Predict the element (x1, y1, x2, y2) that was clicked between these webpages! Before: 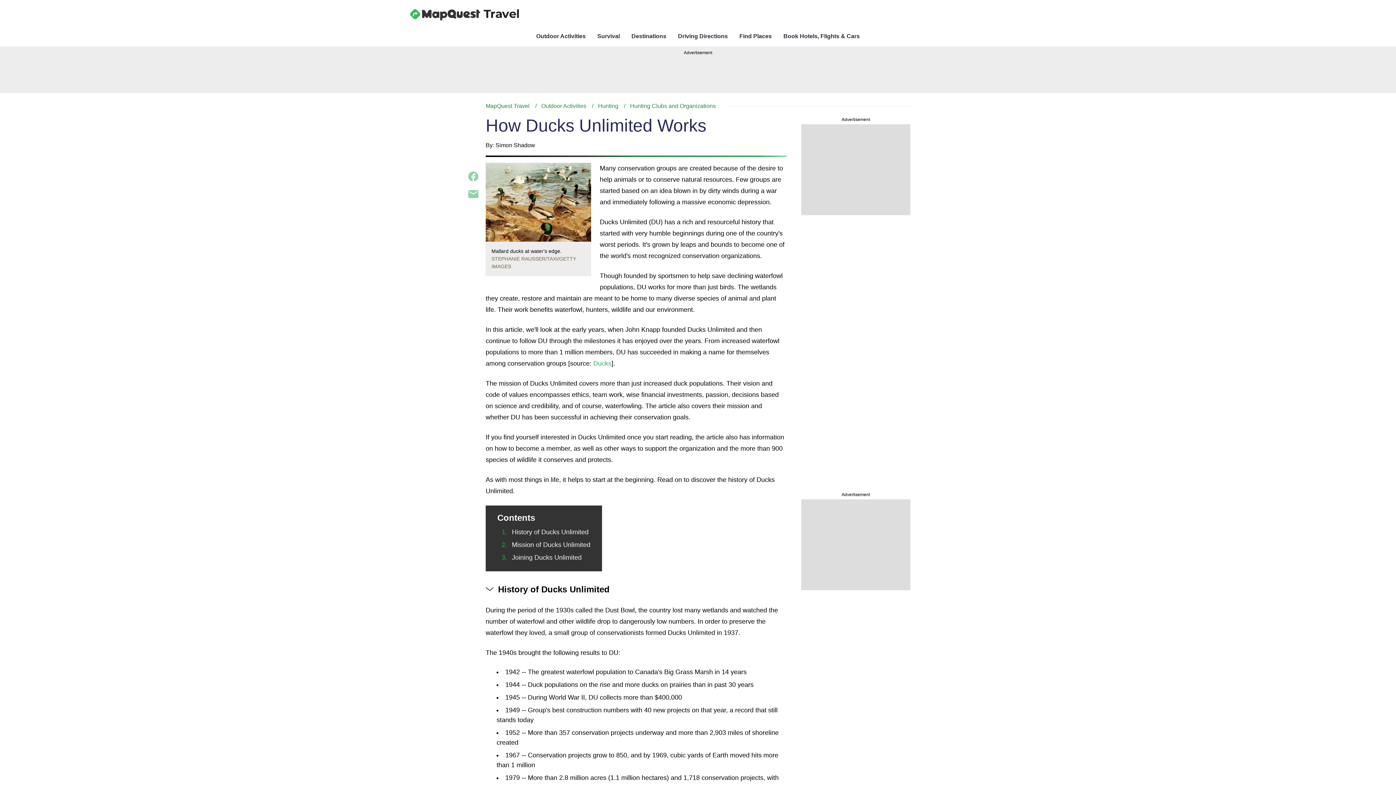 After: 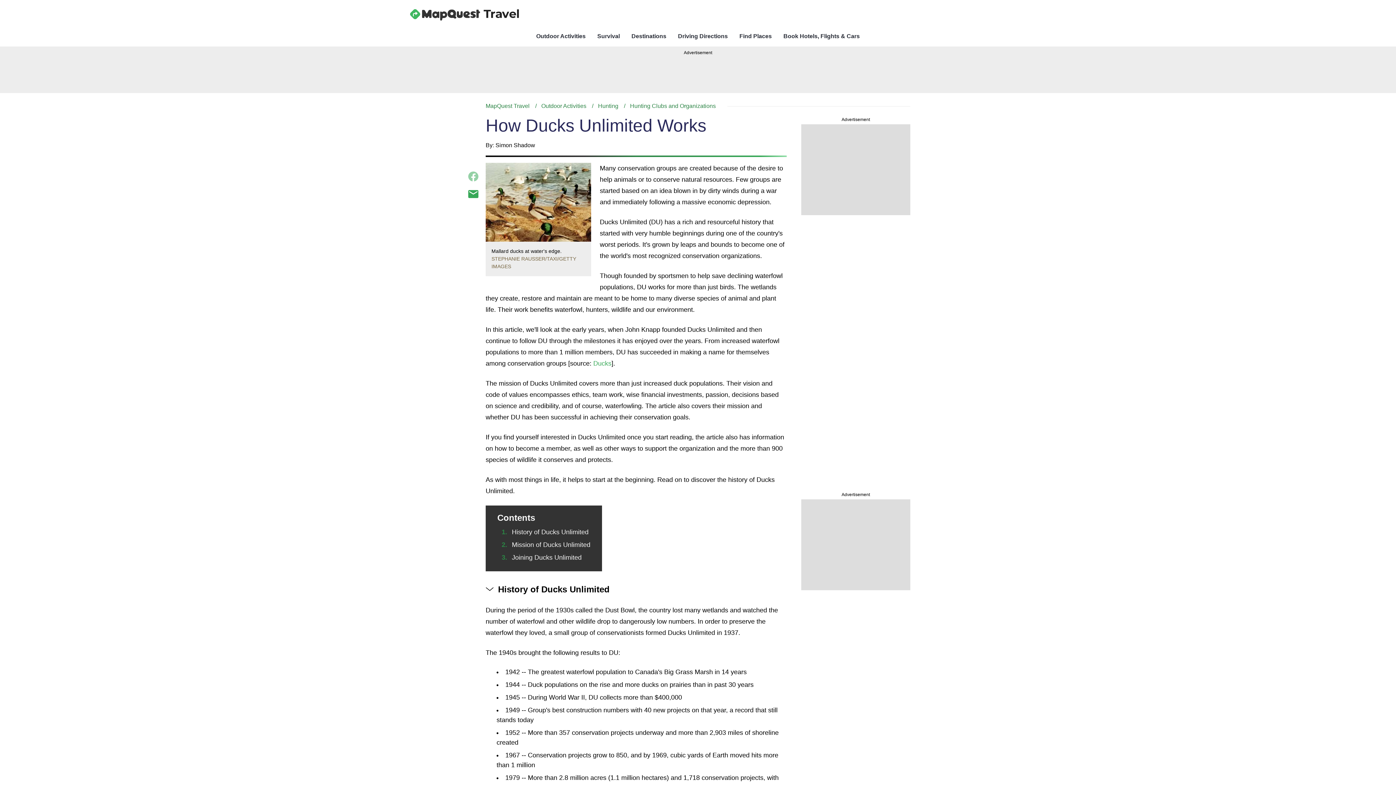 Action: bbox: (468, 190, 478, 198)